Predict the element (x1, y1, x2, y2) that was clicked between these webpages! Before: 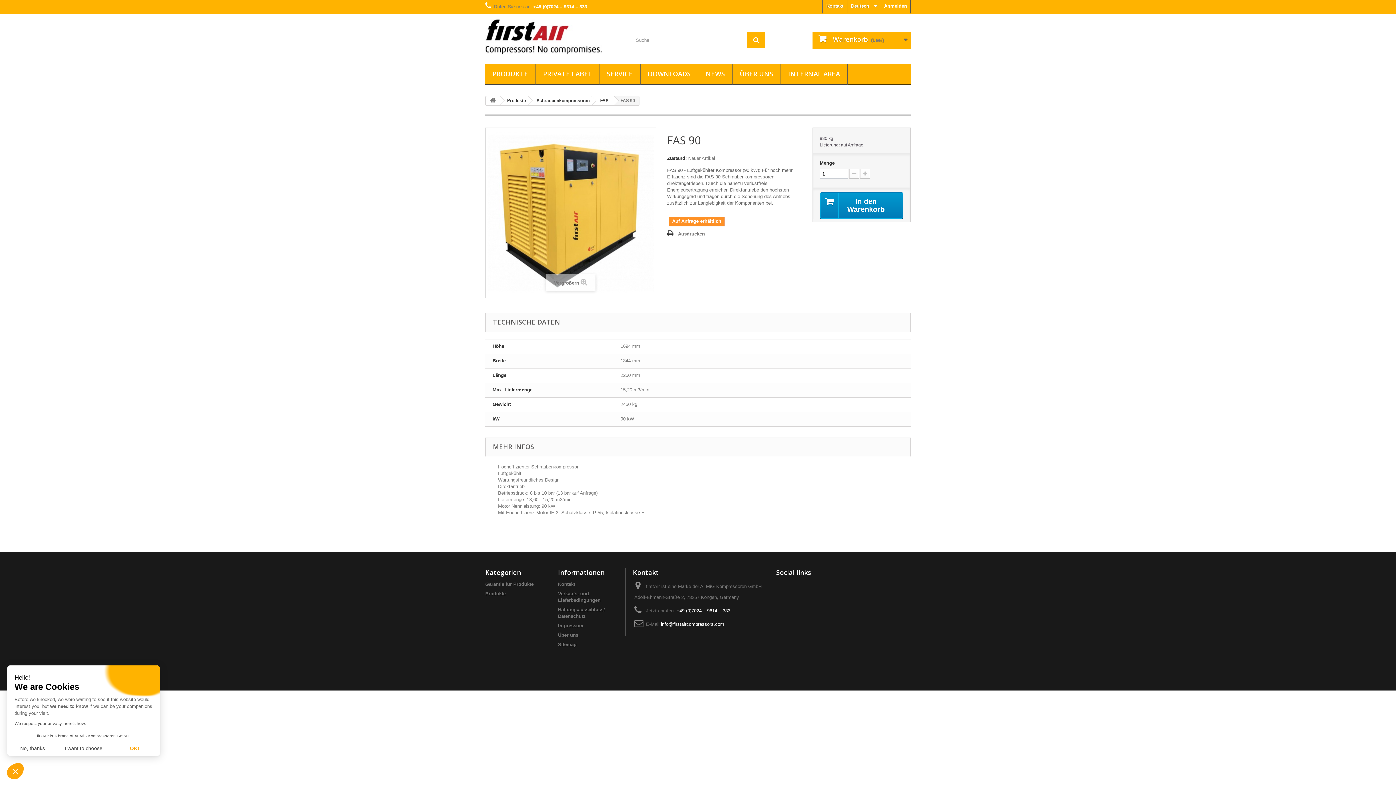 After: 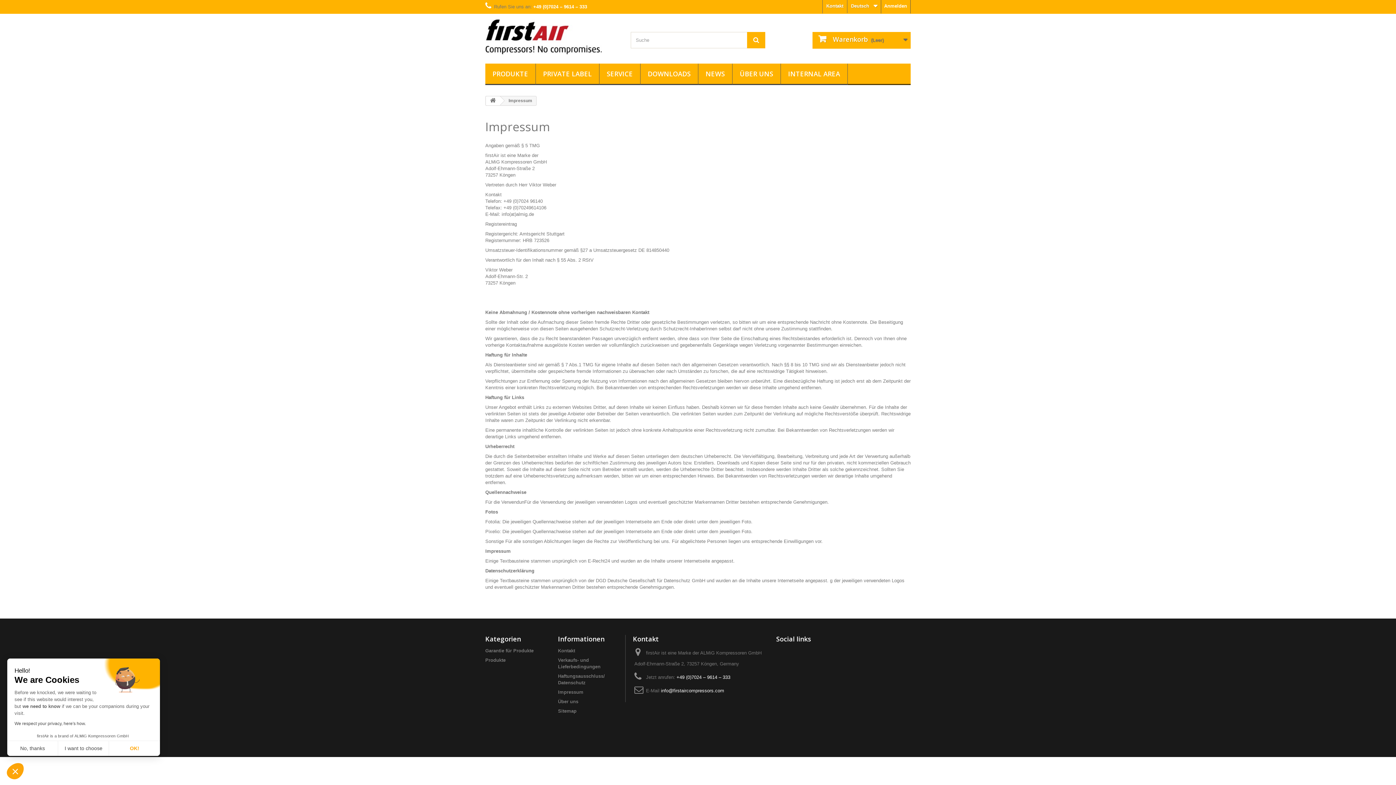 Action: label: Impressum bbox: (558, 623, 583, 628)